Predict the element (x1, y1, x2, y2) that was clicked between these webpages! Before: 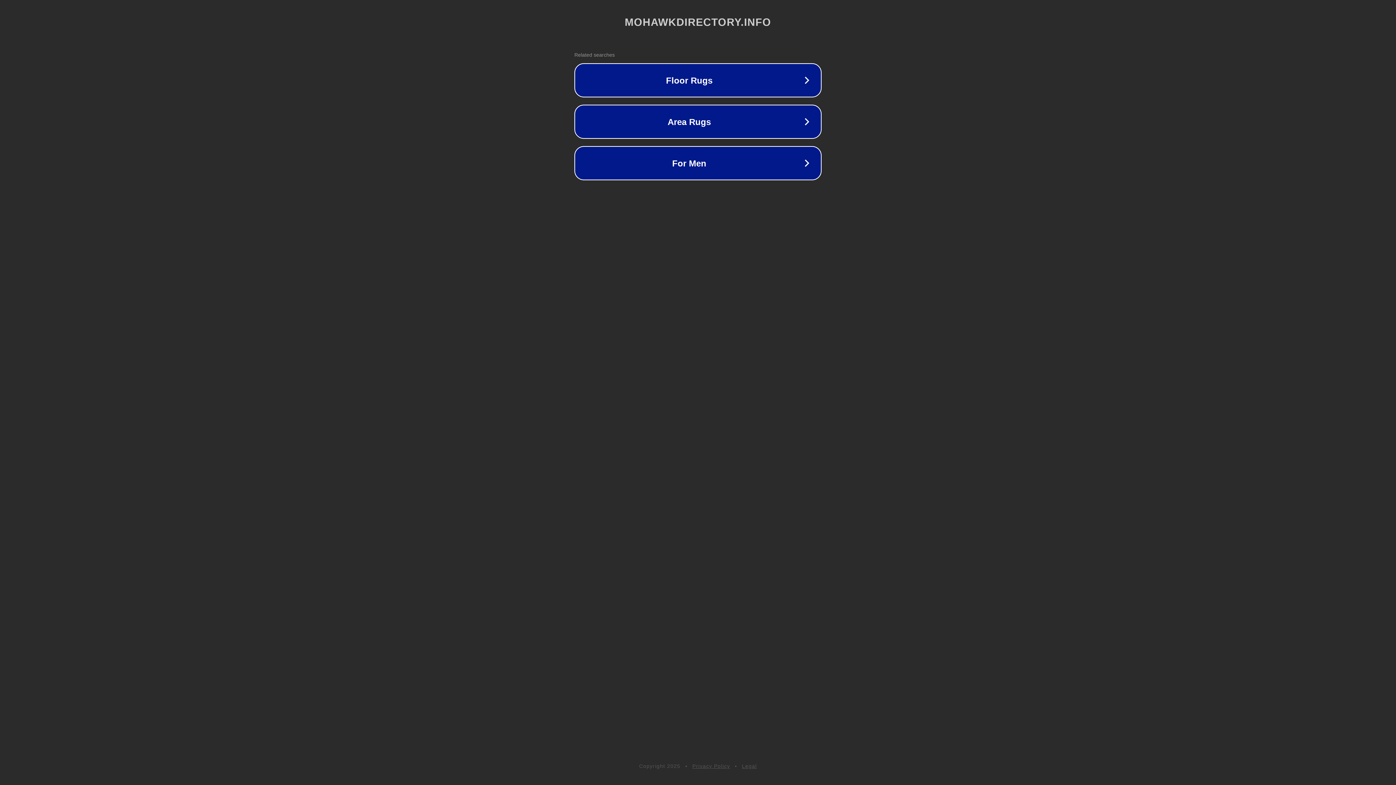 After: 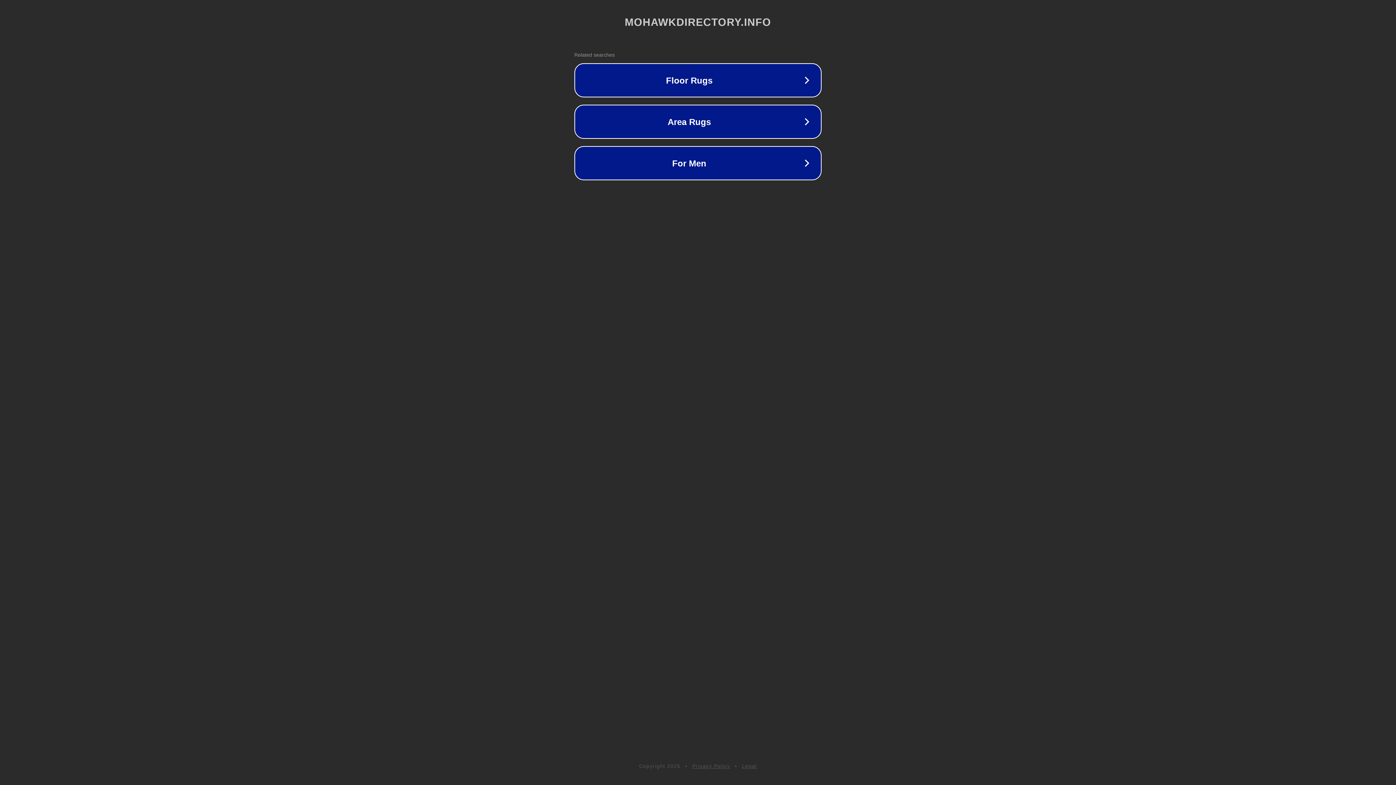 Action: label: Legal bbox: (742, 763, 757, 769)